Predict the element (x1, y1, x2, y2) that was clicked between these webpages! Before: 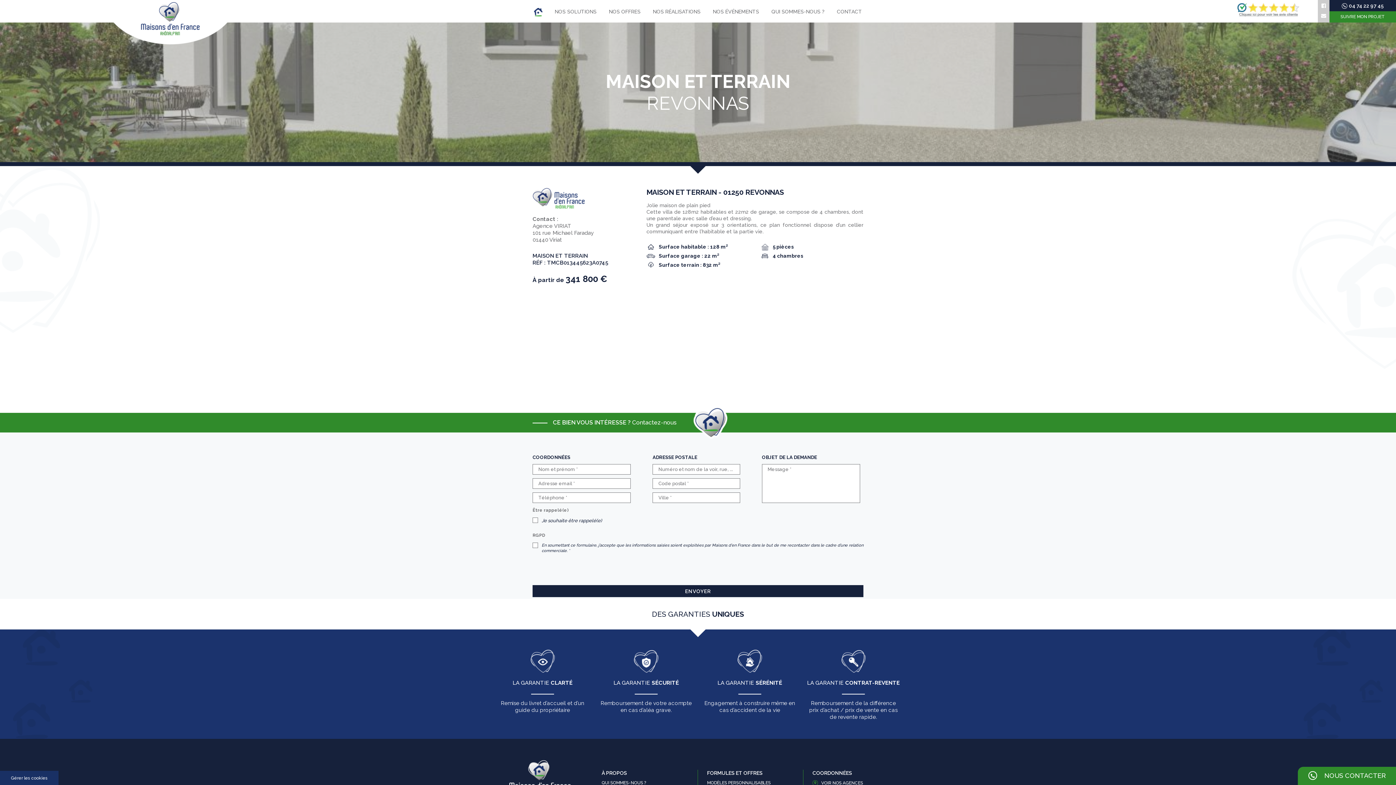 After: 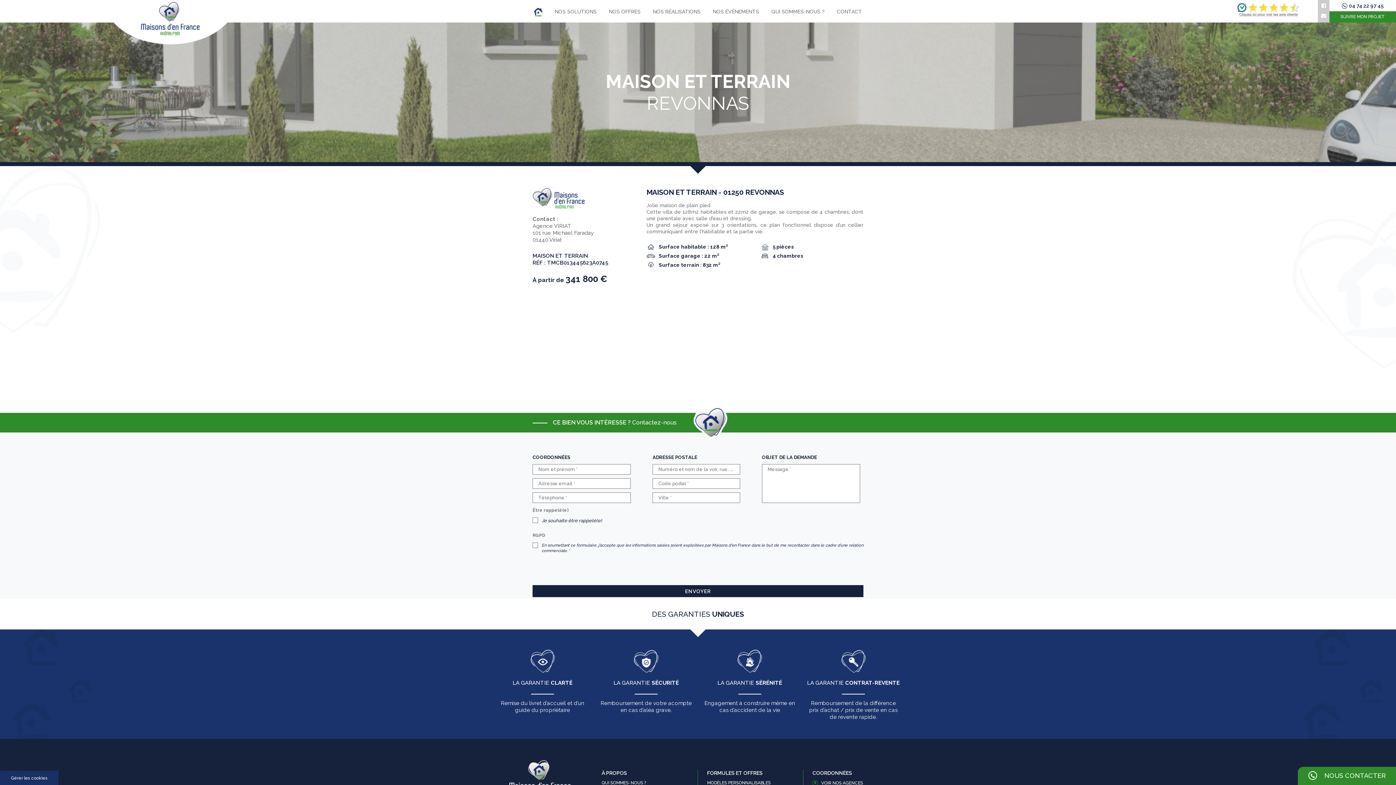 Action: bbox: (1329, 0, 1396, 11) label:  04 74 22 97 45